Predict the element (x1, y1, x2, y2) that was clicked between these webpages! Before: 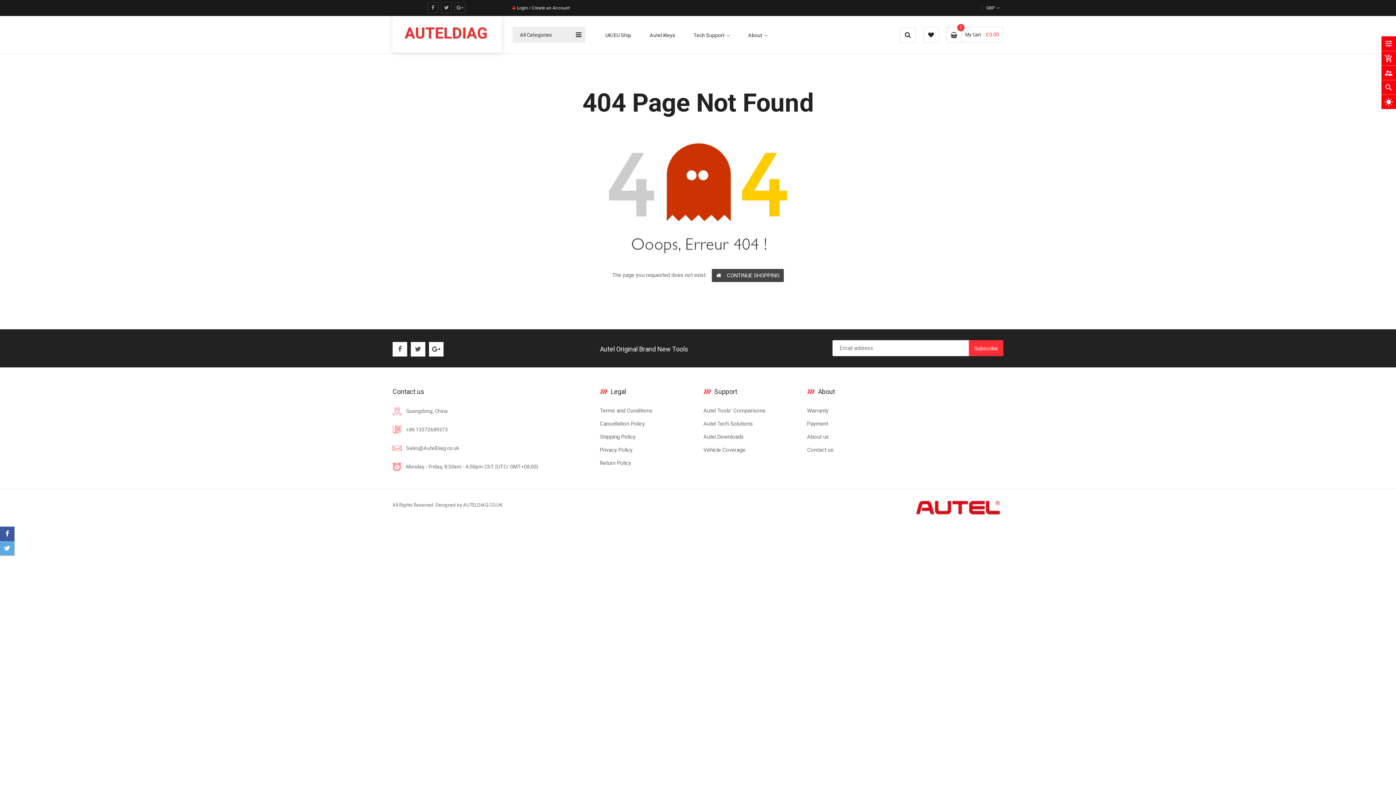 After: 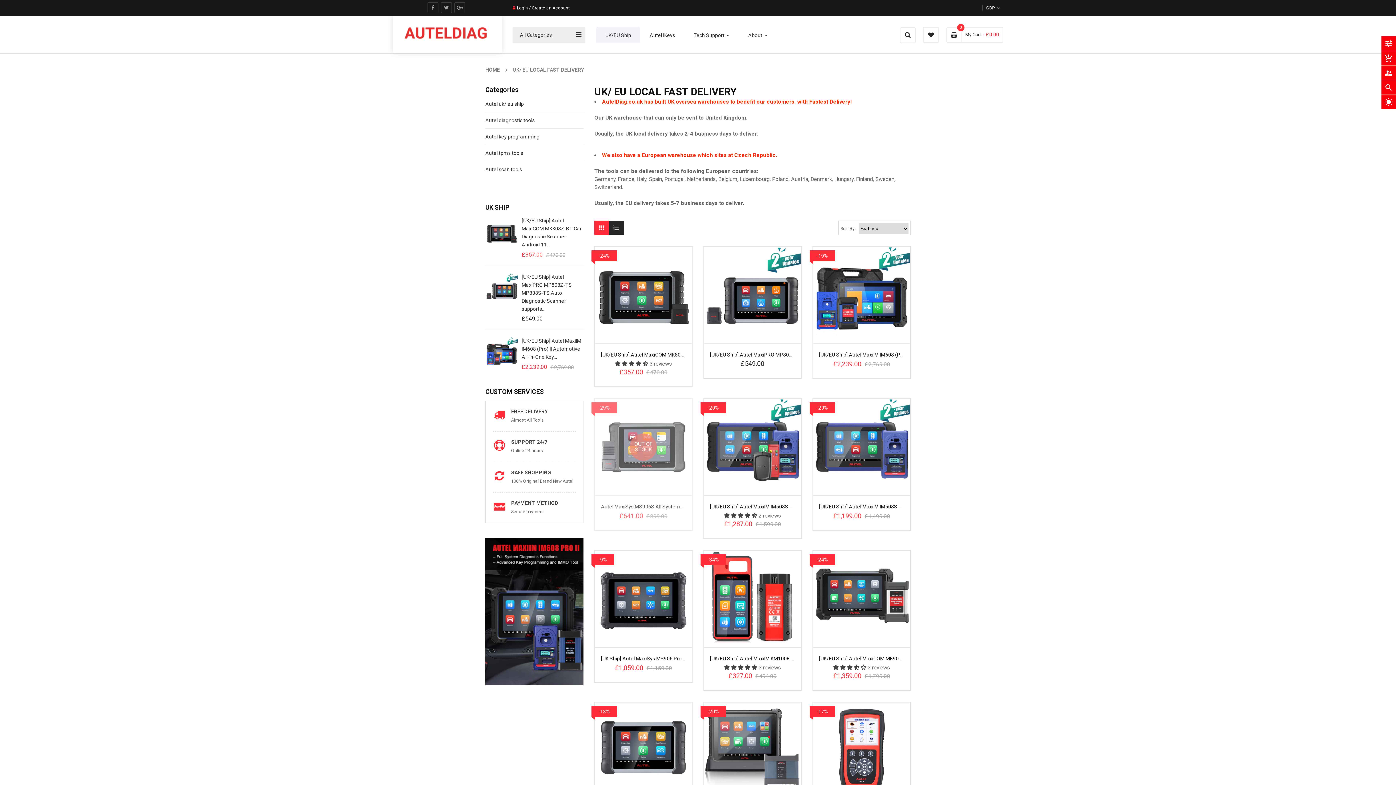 Action: label: UK/EU Ship bbox: (596, 26, 640, 43)